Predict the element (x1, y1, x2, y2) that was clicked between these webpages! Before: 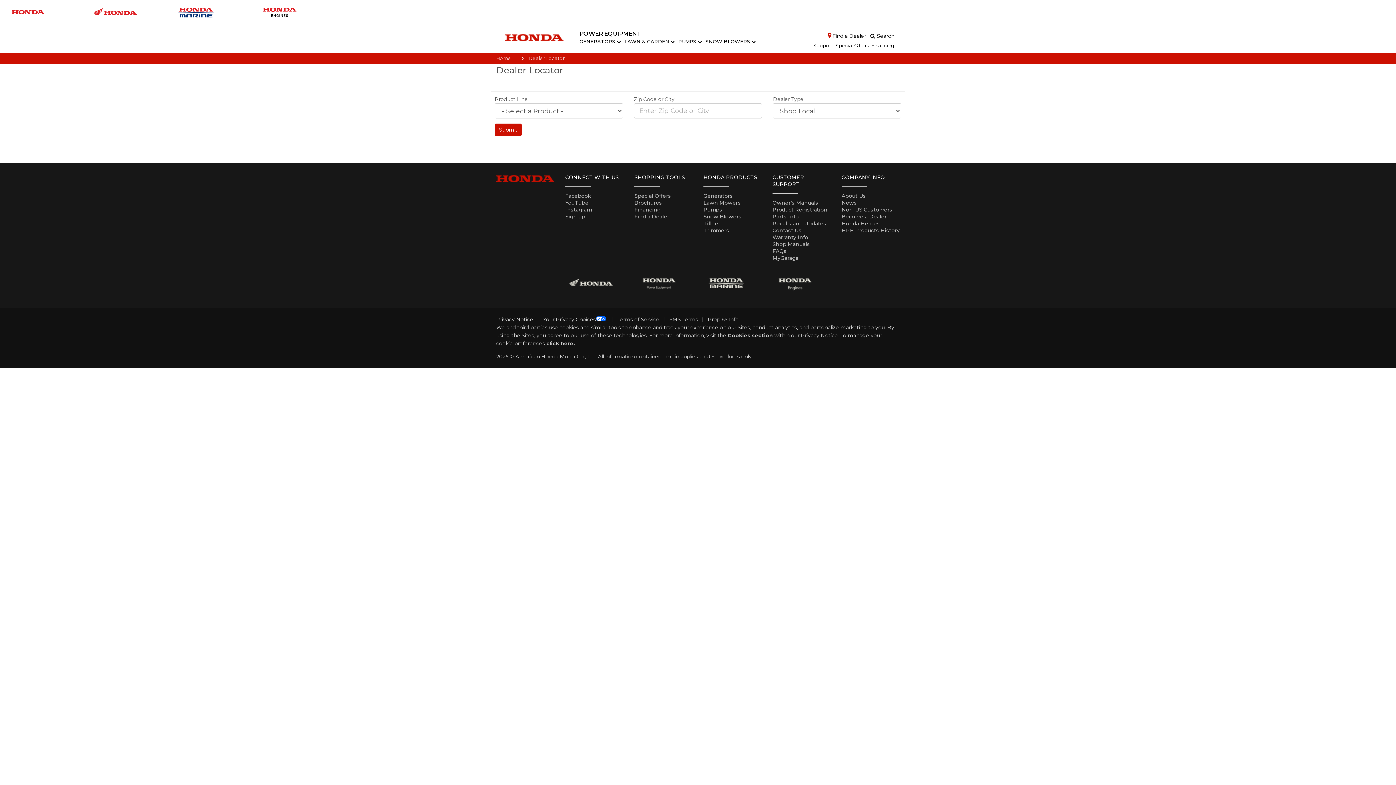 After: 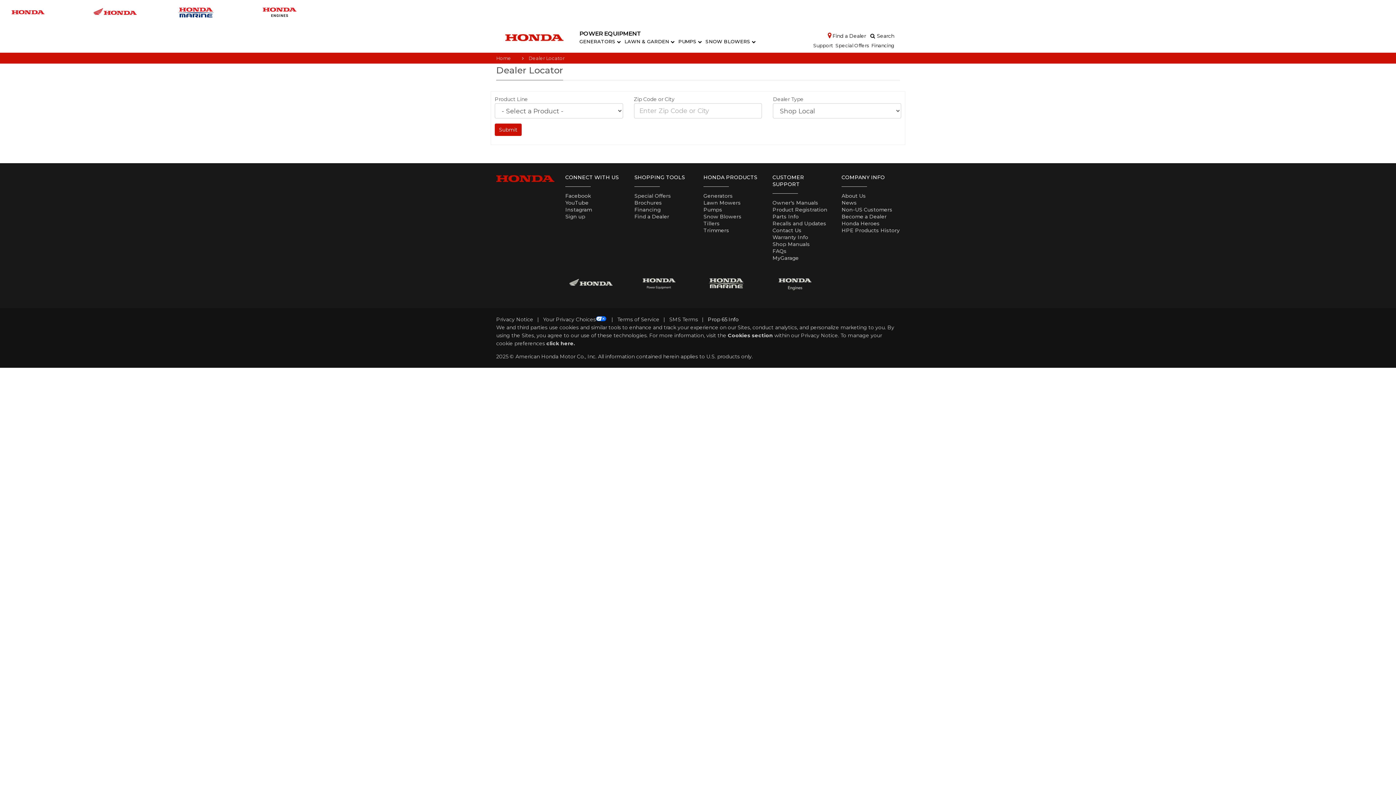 Action: bbox: (708, 316, 738, 322) label: Prop 65 Info